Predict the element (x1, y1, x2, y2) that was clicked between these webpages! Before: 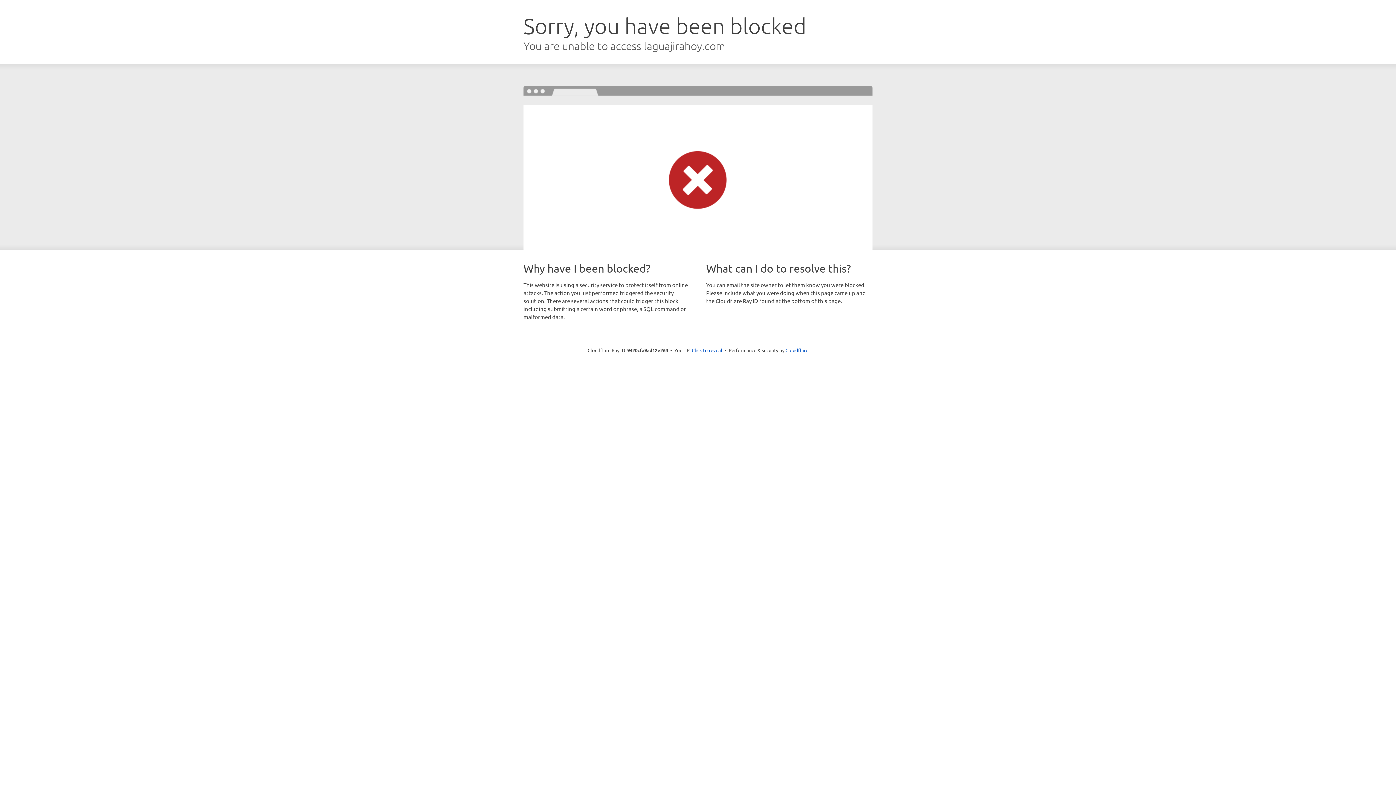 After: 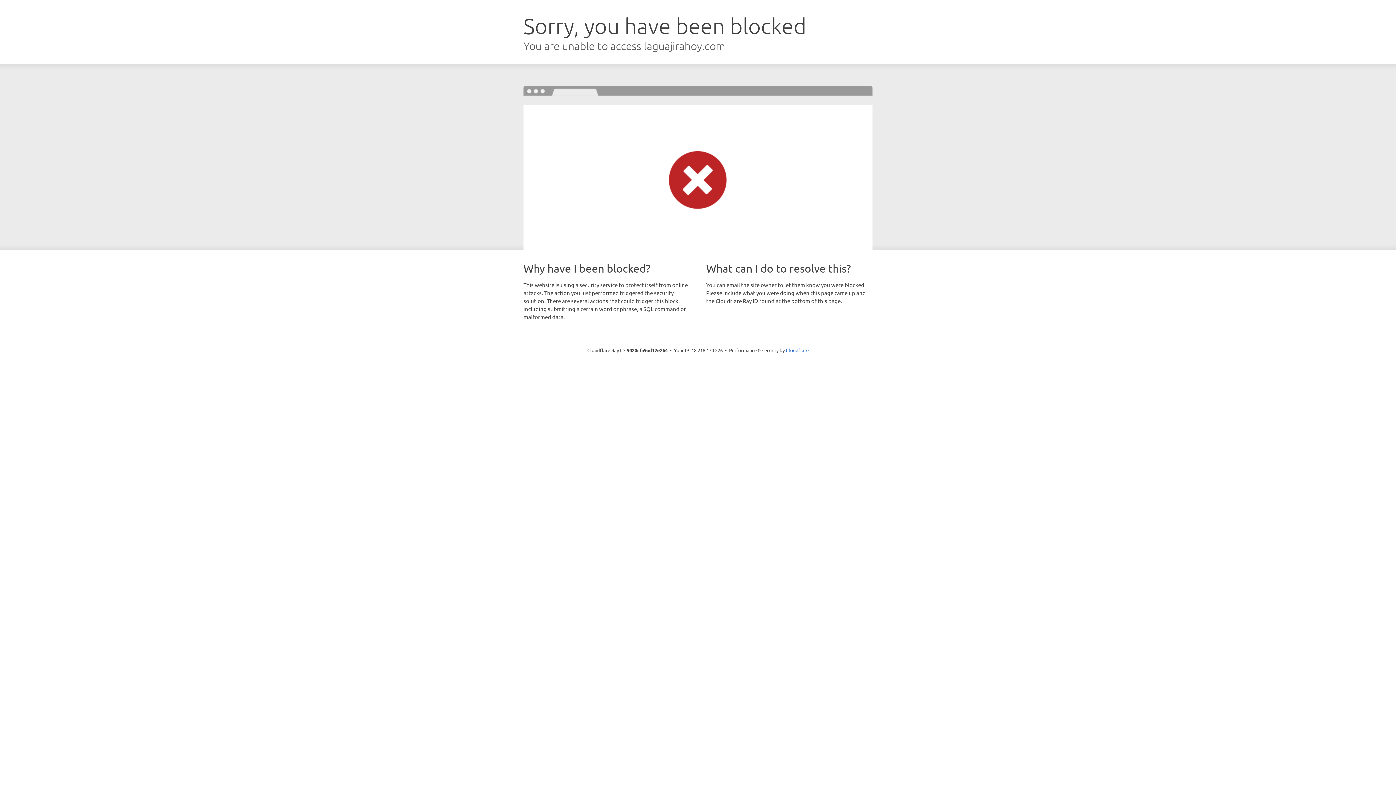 Action: label: Click to reveal bbox: (692, 346, 722, 353)